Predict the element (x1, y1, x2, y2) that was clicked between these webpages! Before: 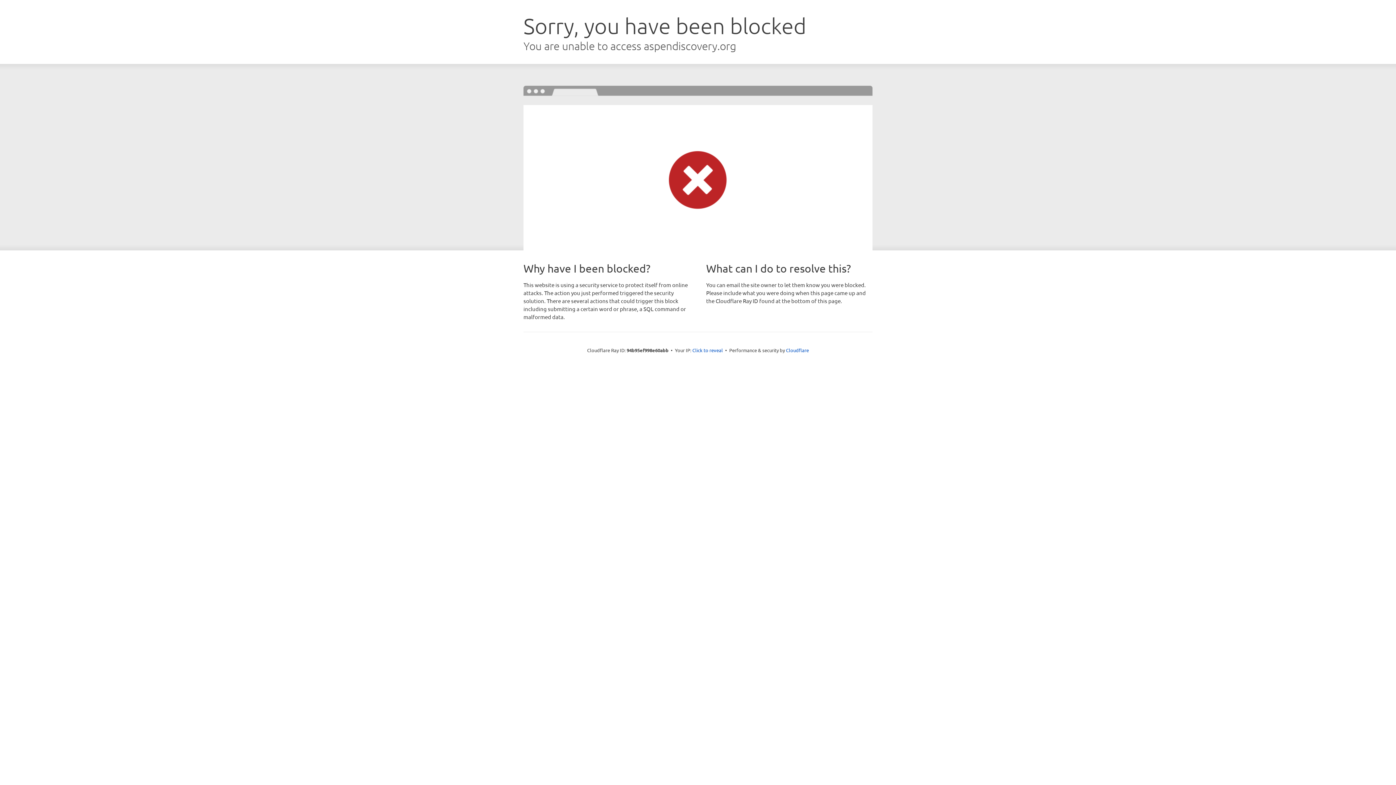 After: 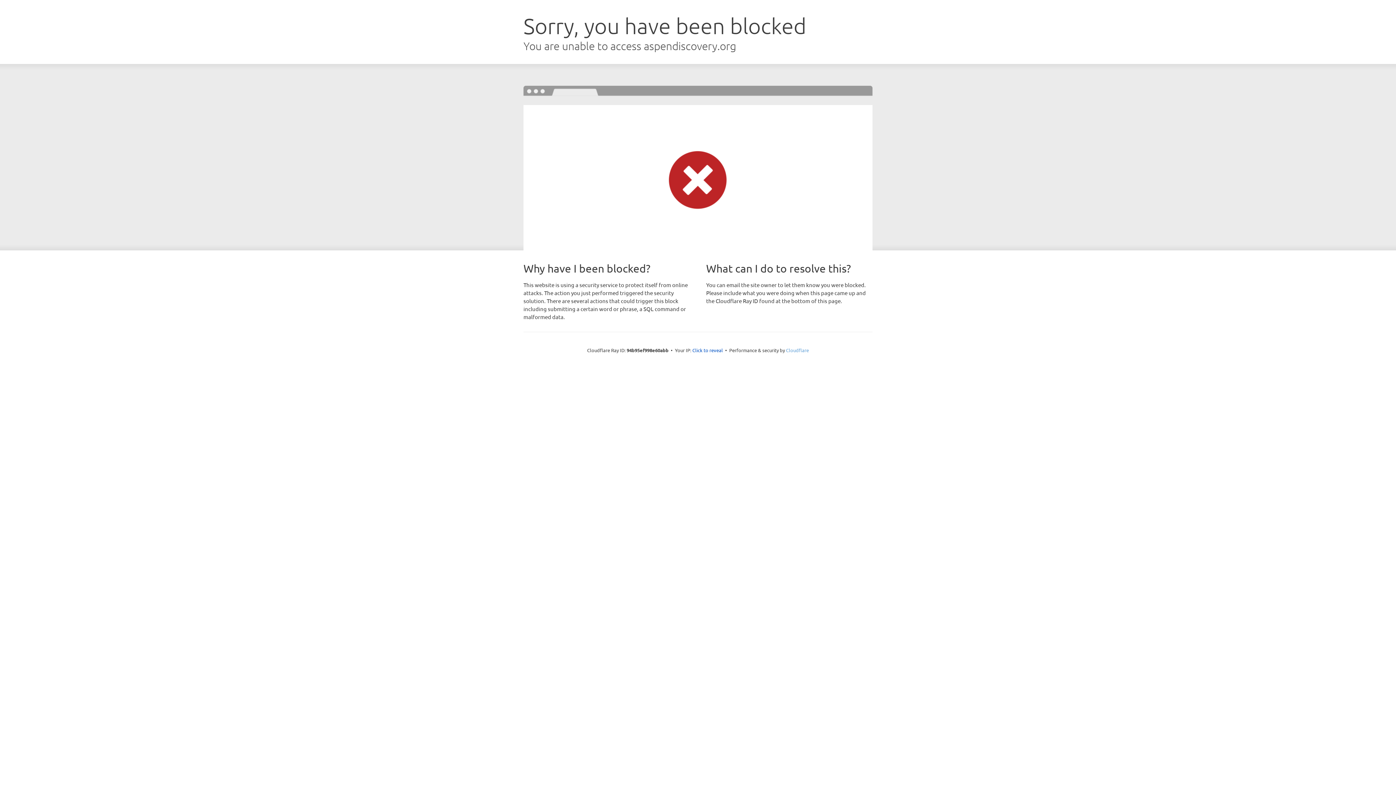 Action: label: Cloudflare bbox: (786, 347, 809, 353)